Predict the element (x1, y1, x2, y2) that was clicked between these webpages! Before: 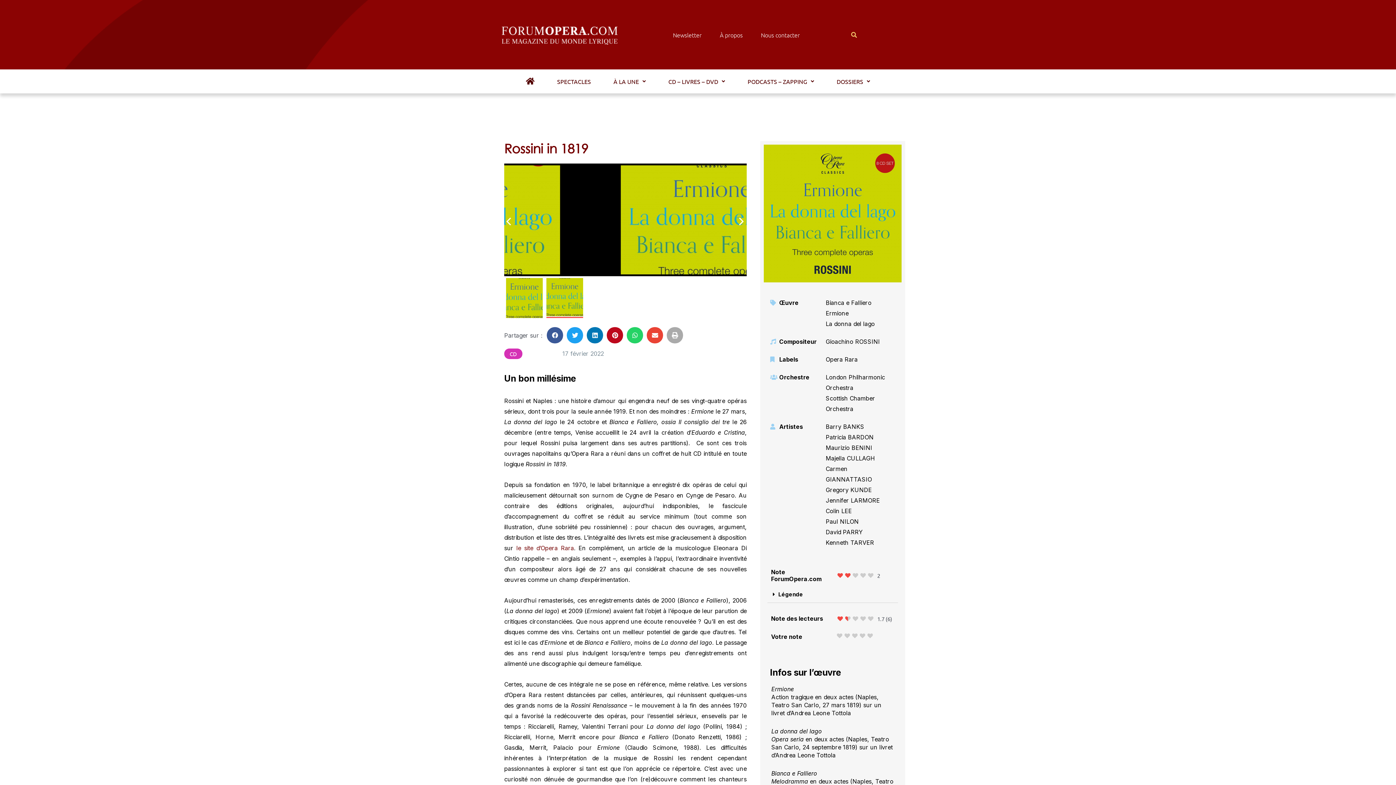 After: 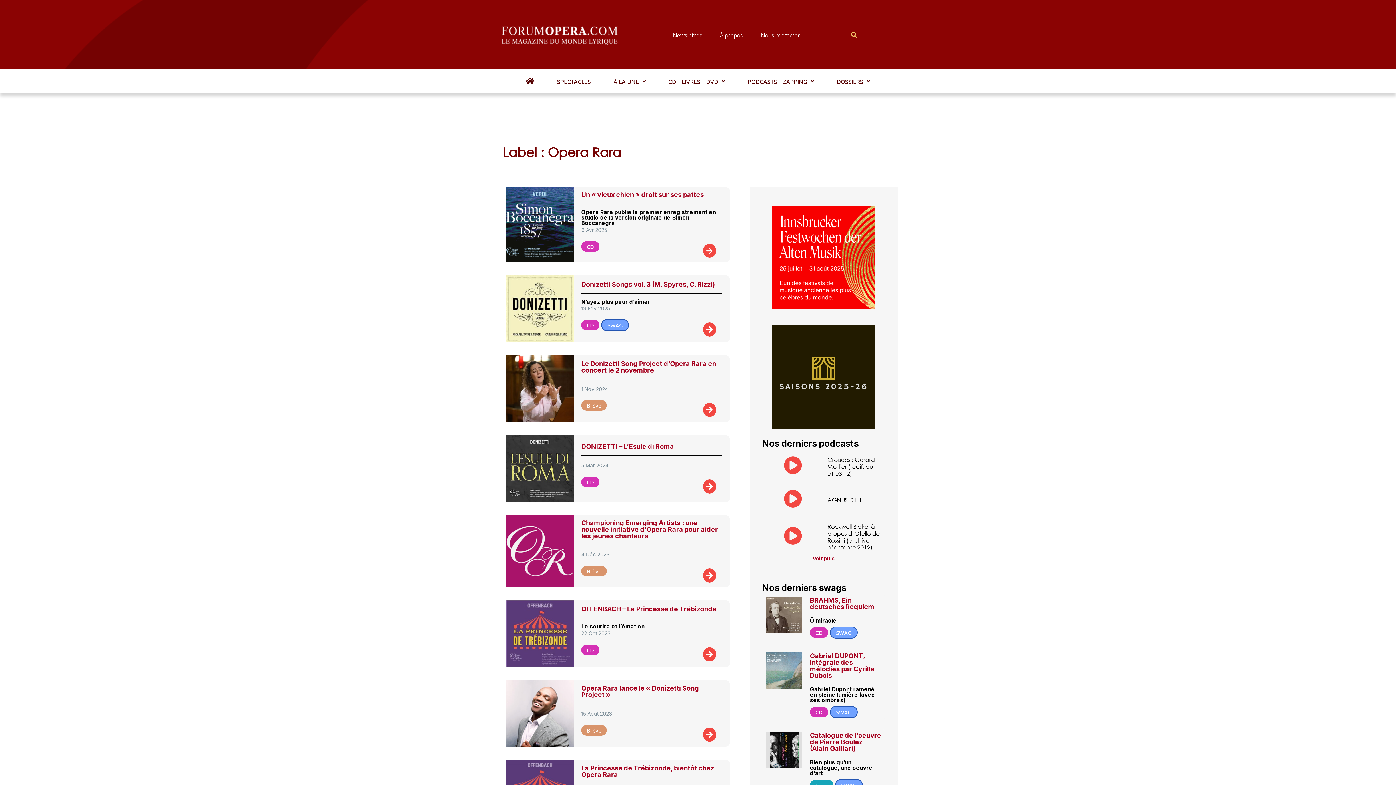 Action: bbox: (825, 354, 891, 364) label: Opera Rara